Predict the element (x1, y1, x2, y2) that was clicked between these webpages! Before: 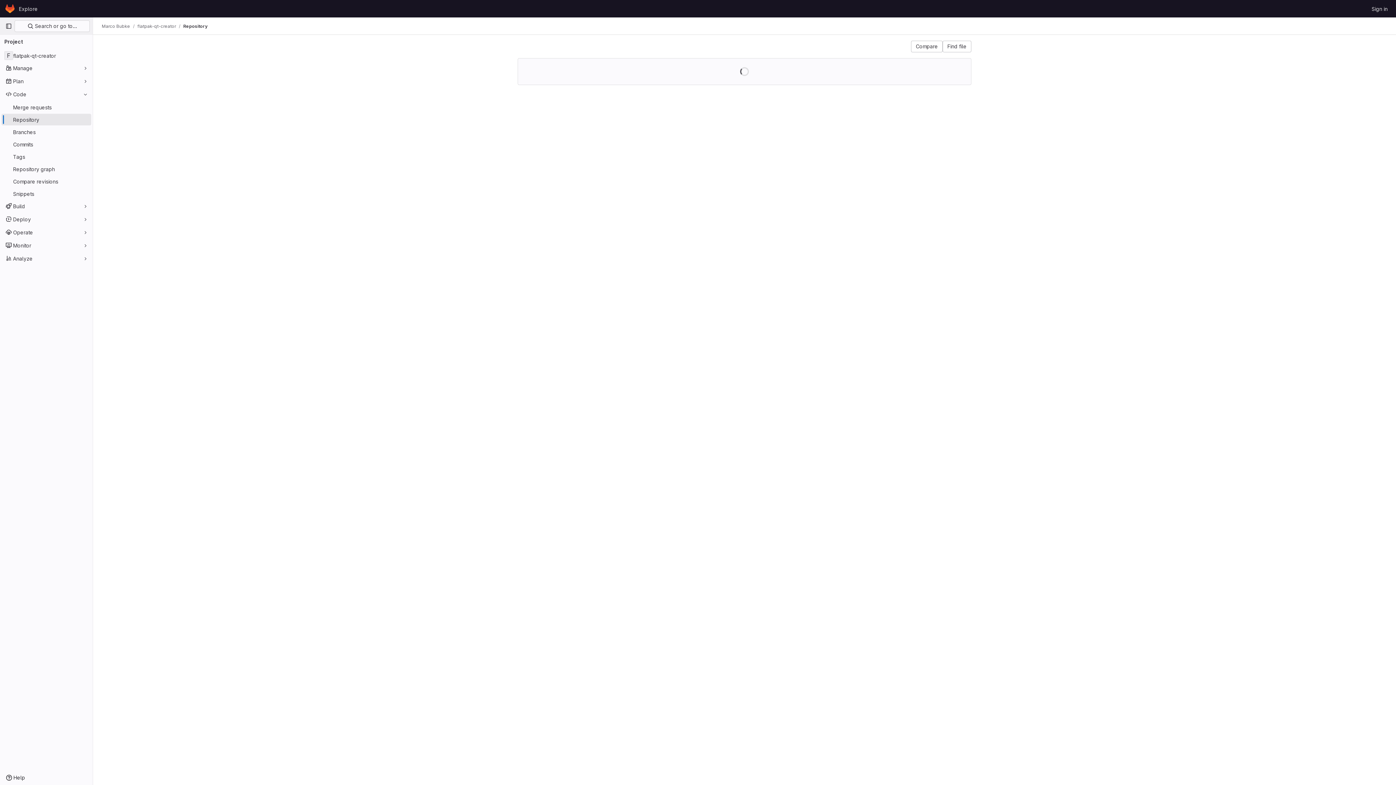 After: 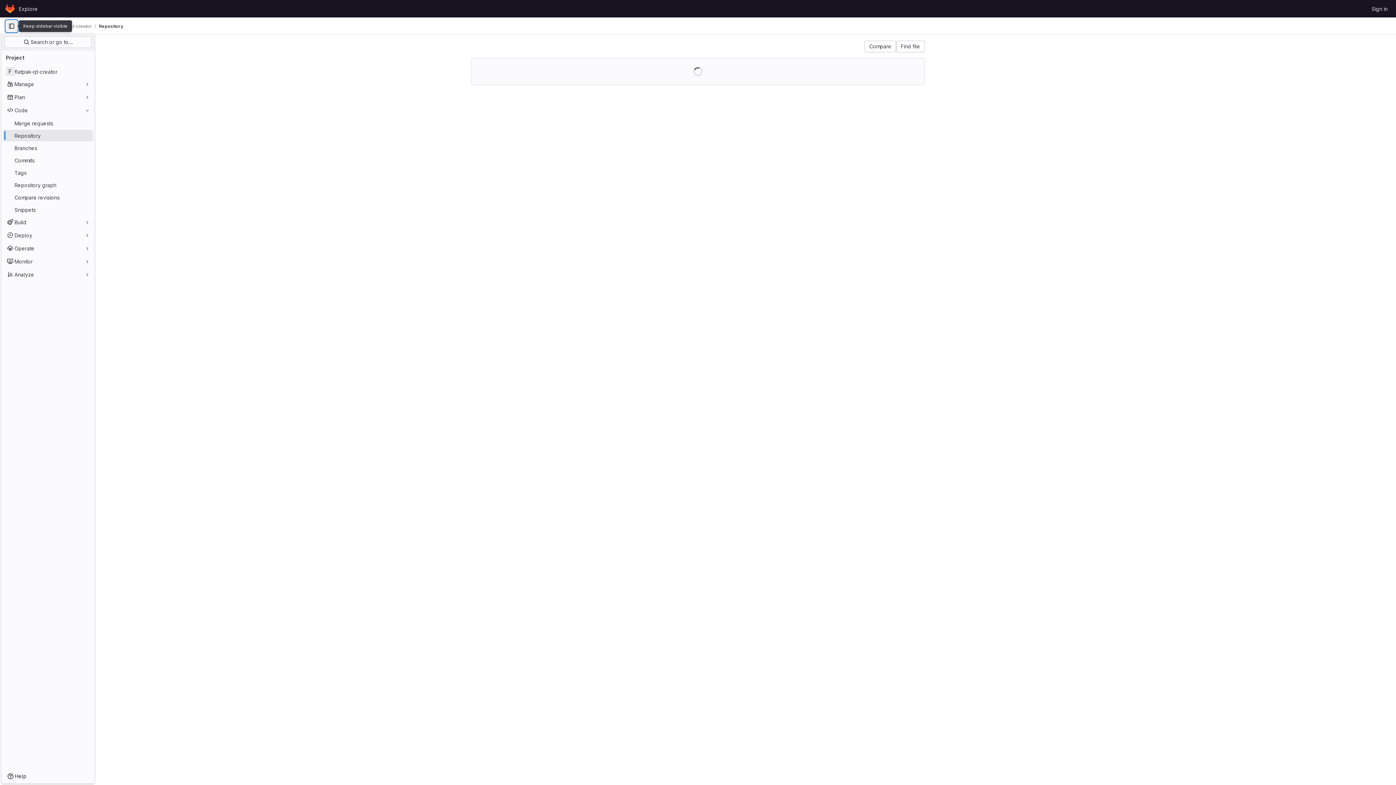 Action: bbox: (2, 20, 14, 32) label: Primary navigation sidebar